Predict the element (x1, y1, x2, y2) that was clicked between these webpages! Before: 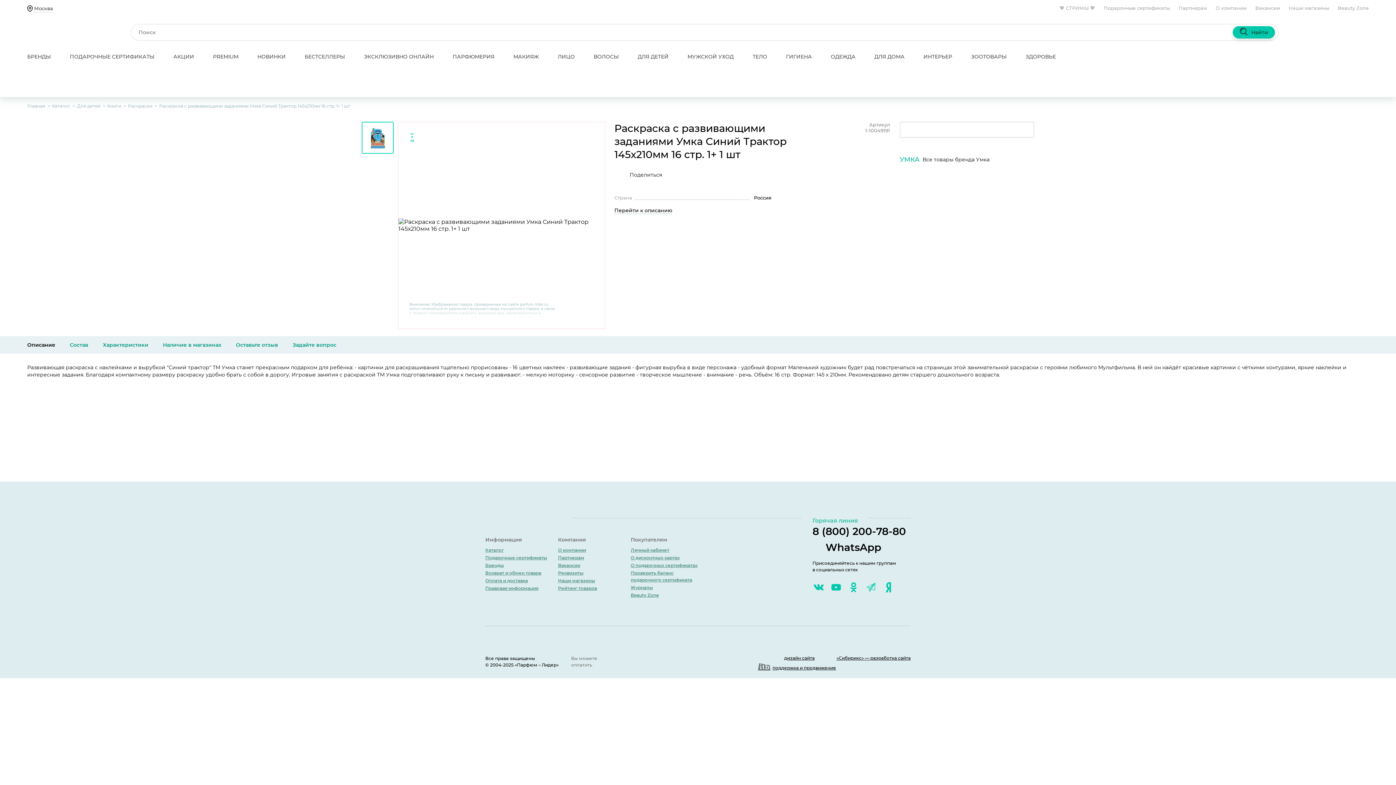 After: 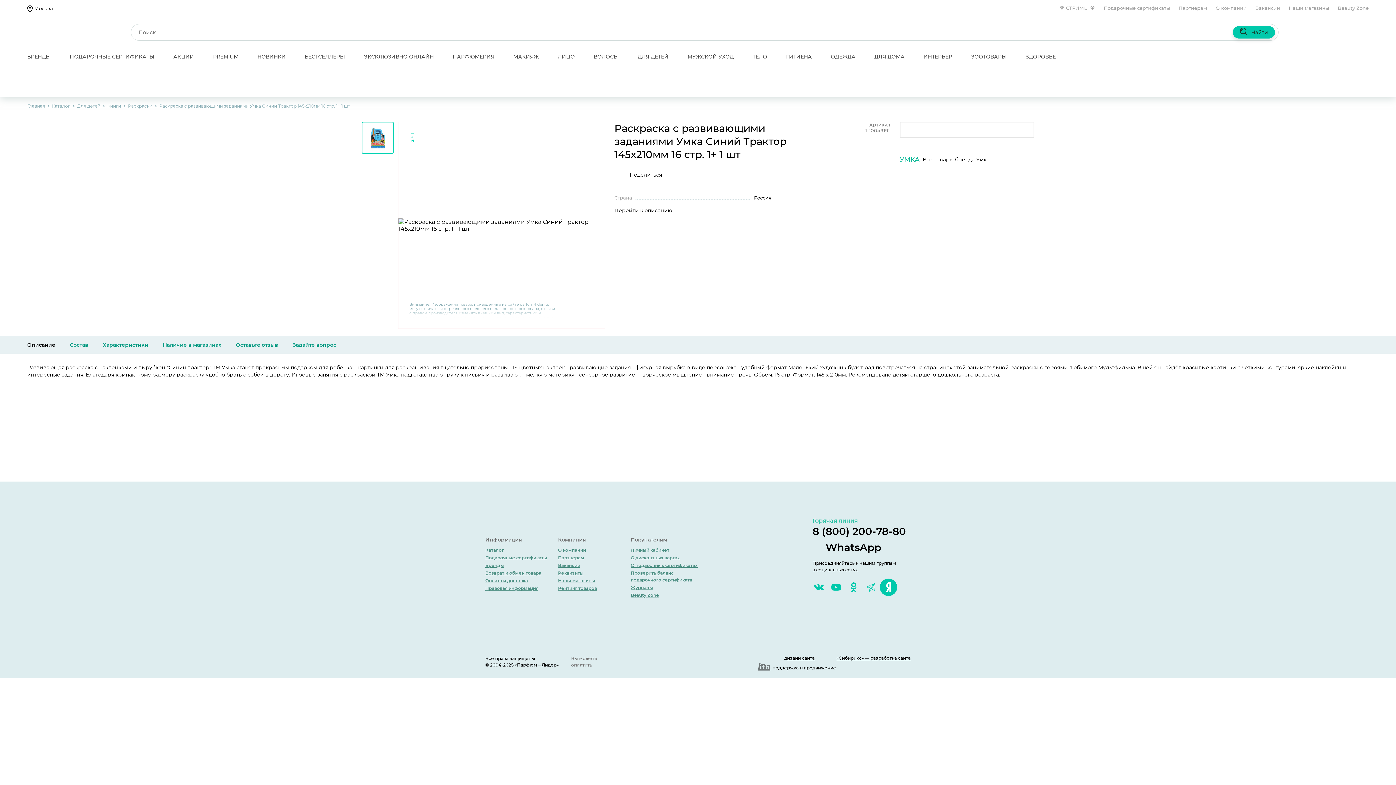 Action: bbox: (880, 579, 897, 596)